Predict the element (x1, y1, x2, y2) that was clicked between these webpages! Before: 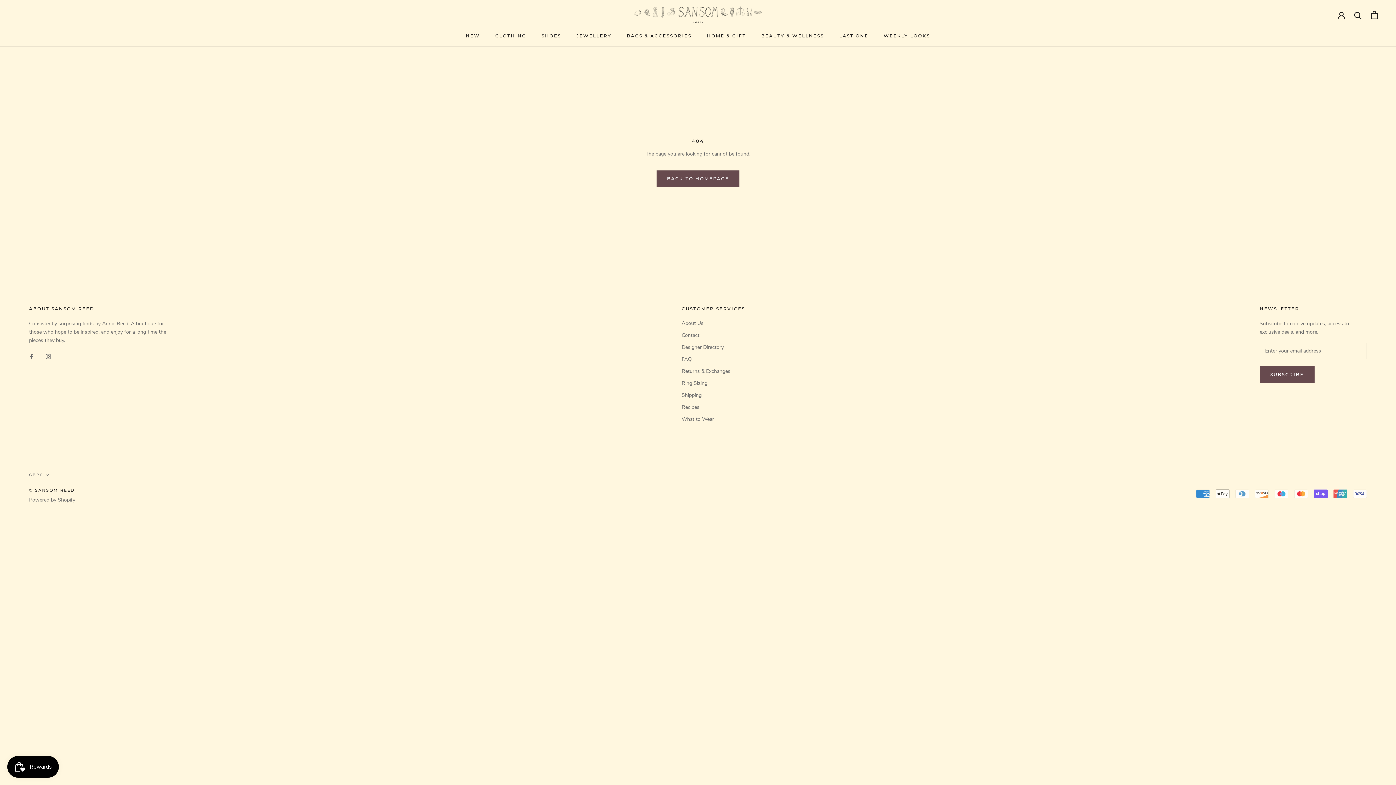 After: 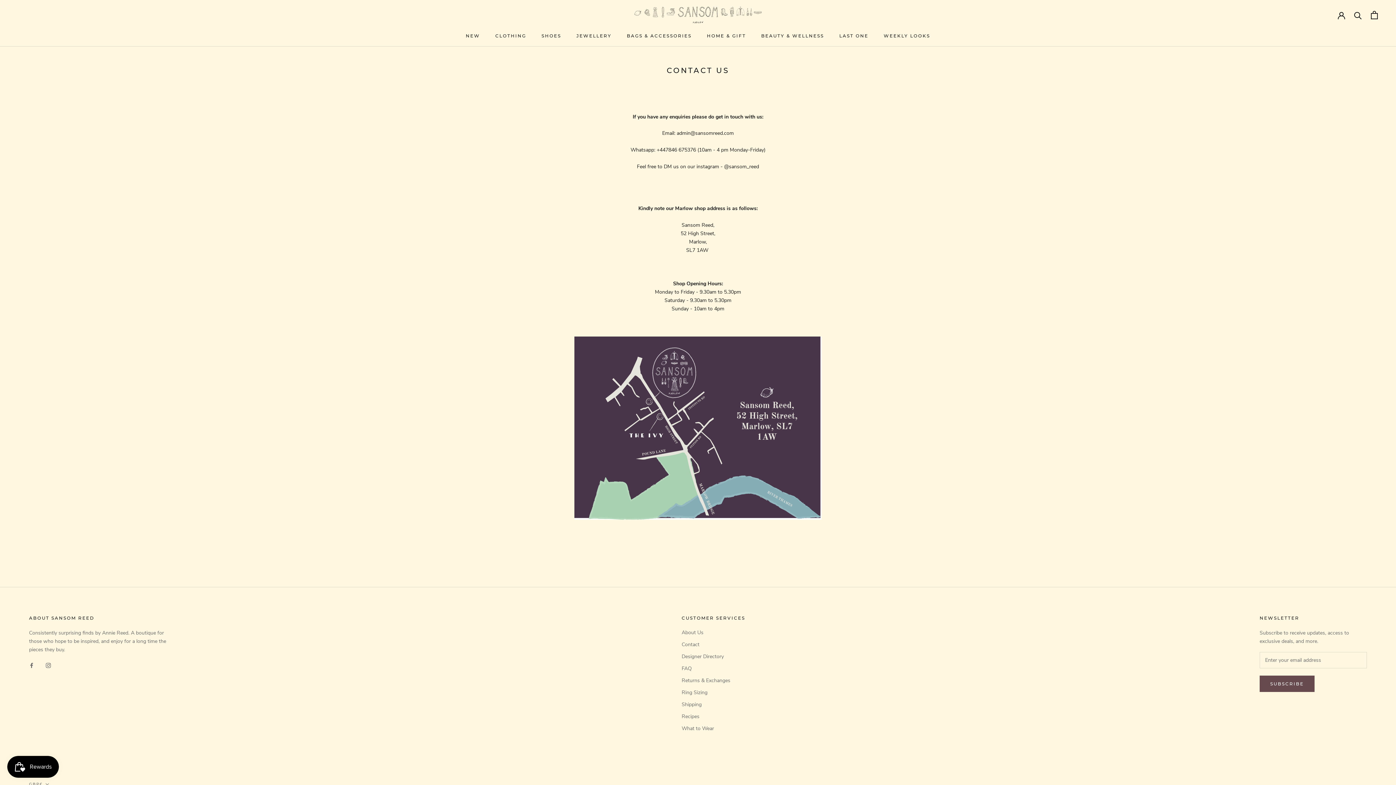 Action: label: Contact bbox: (681, 331, 745, 339)